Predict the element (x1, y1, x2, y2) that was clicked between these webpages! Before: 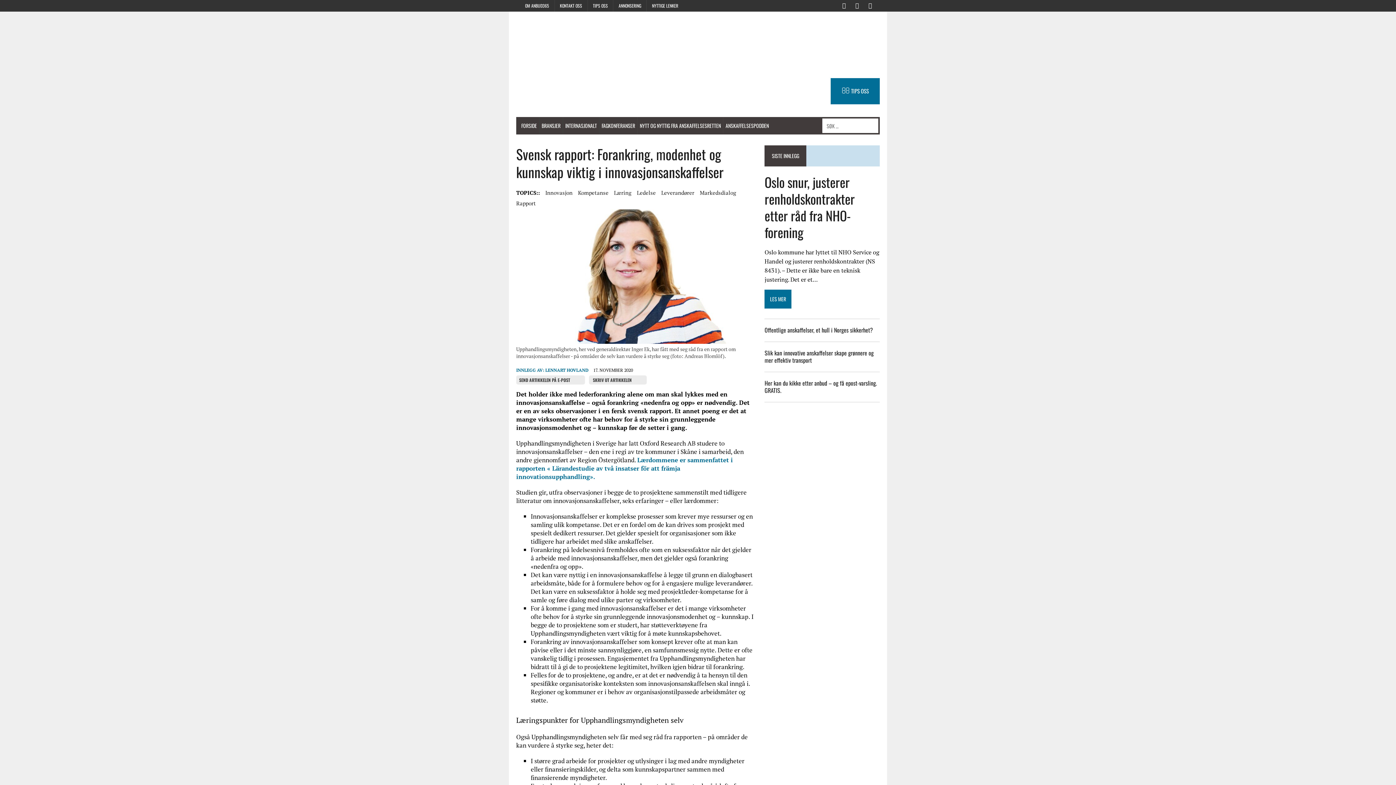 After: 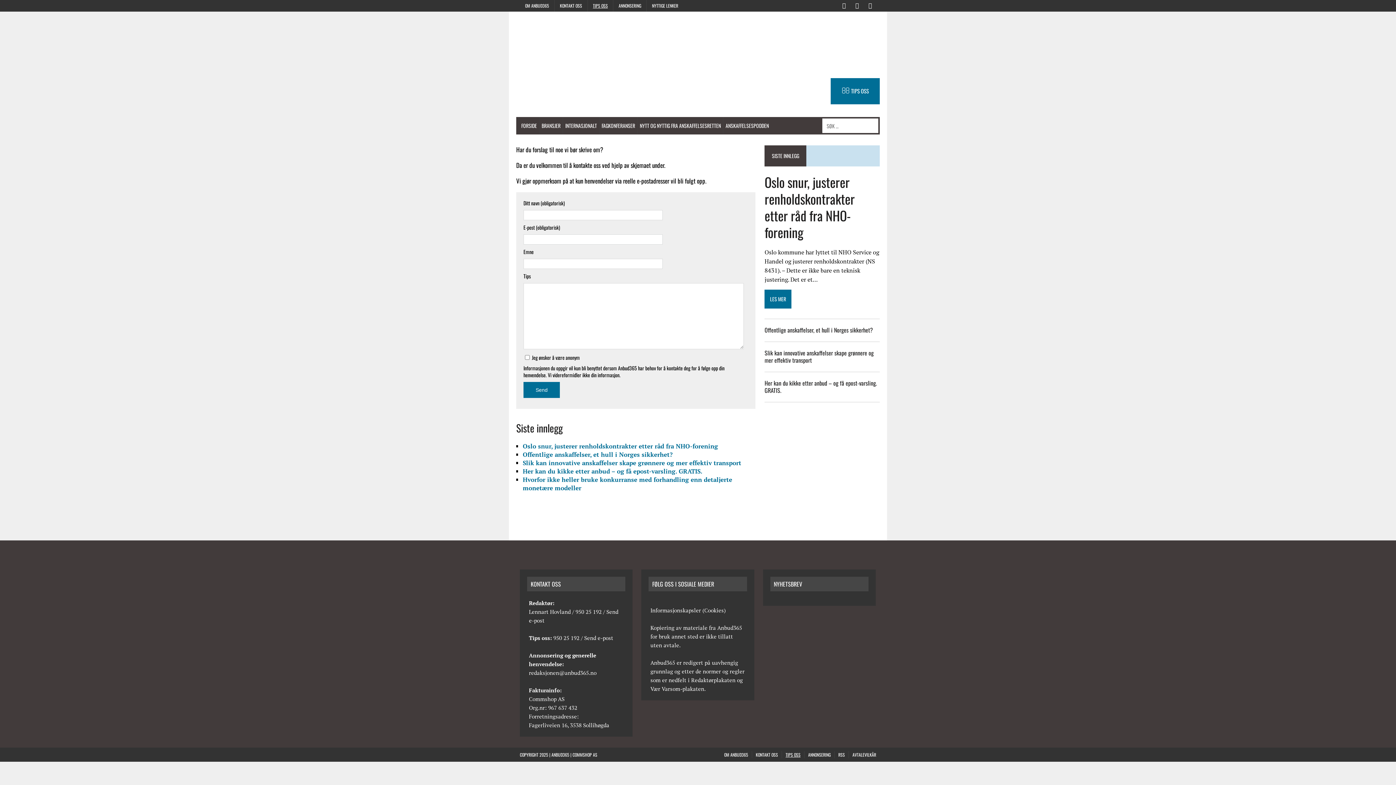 Action: label: TIPS OSS bbox: (851, 86, 869, 94)